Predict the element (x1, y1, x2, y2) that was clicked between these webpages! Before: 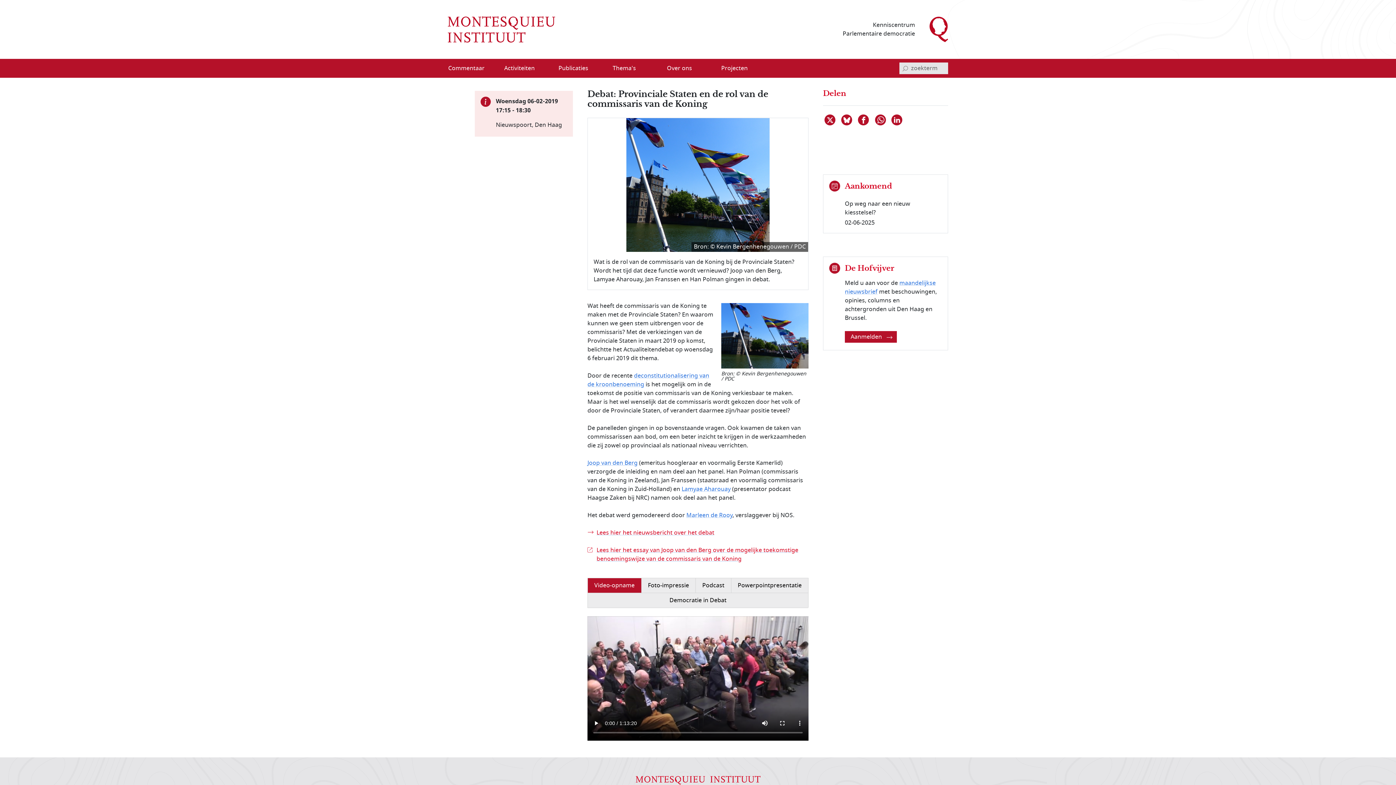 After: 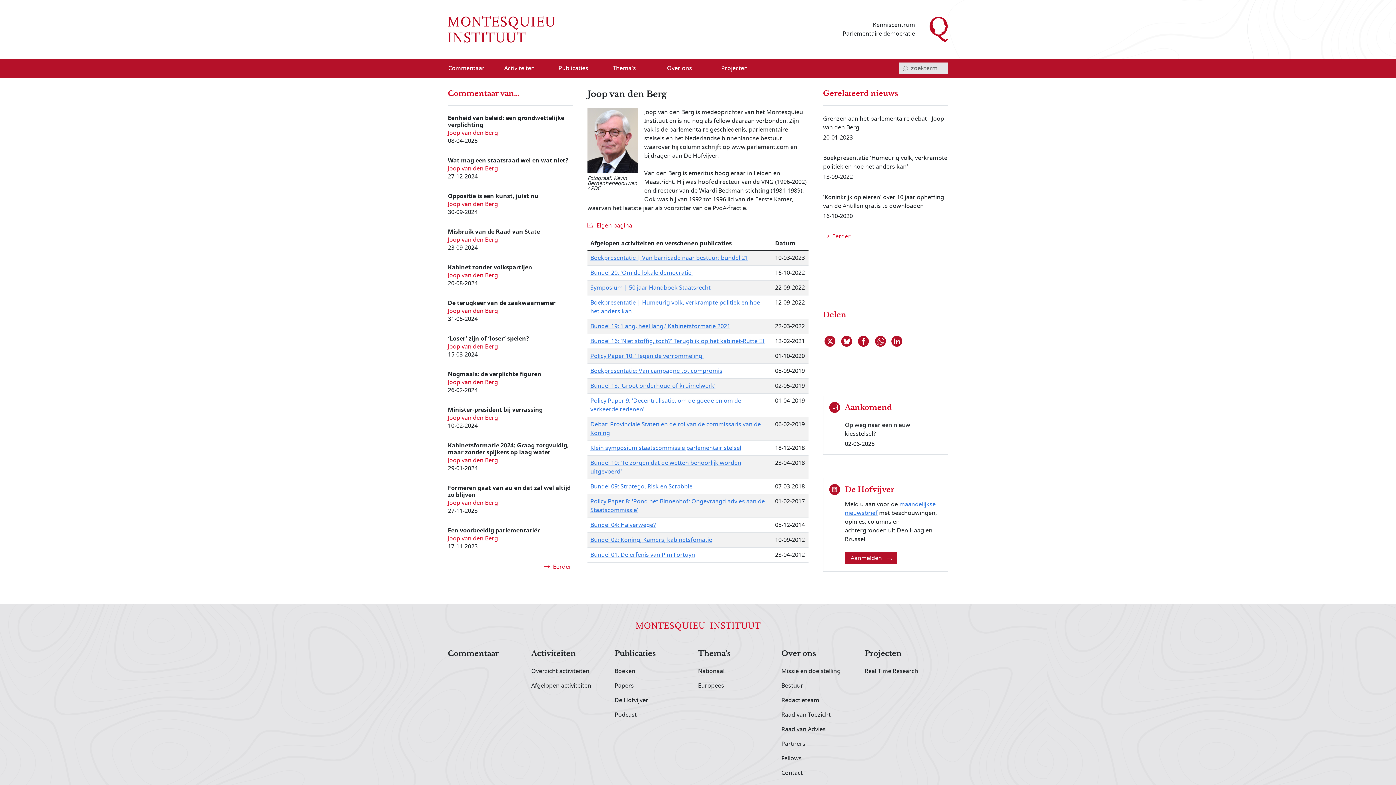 Action: label: Joop van den Berg bbox: (587, 458, 637, 467)